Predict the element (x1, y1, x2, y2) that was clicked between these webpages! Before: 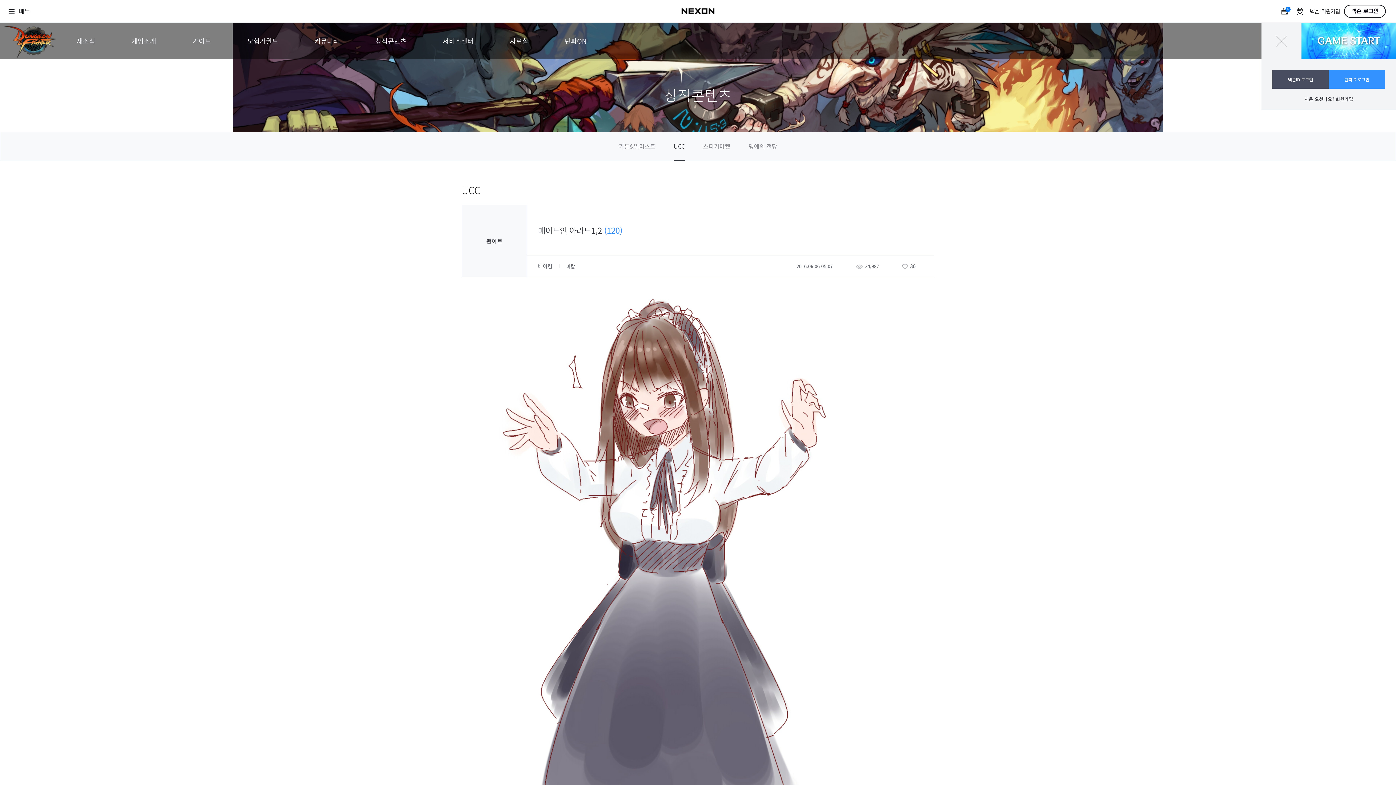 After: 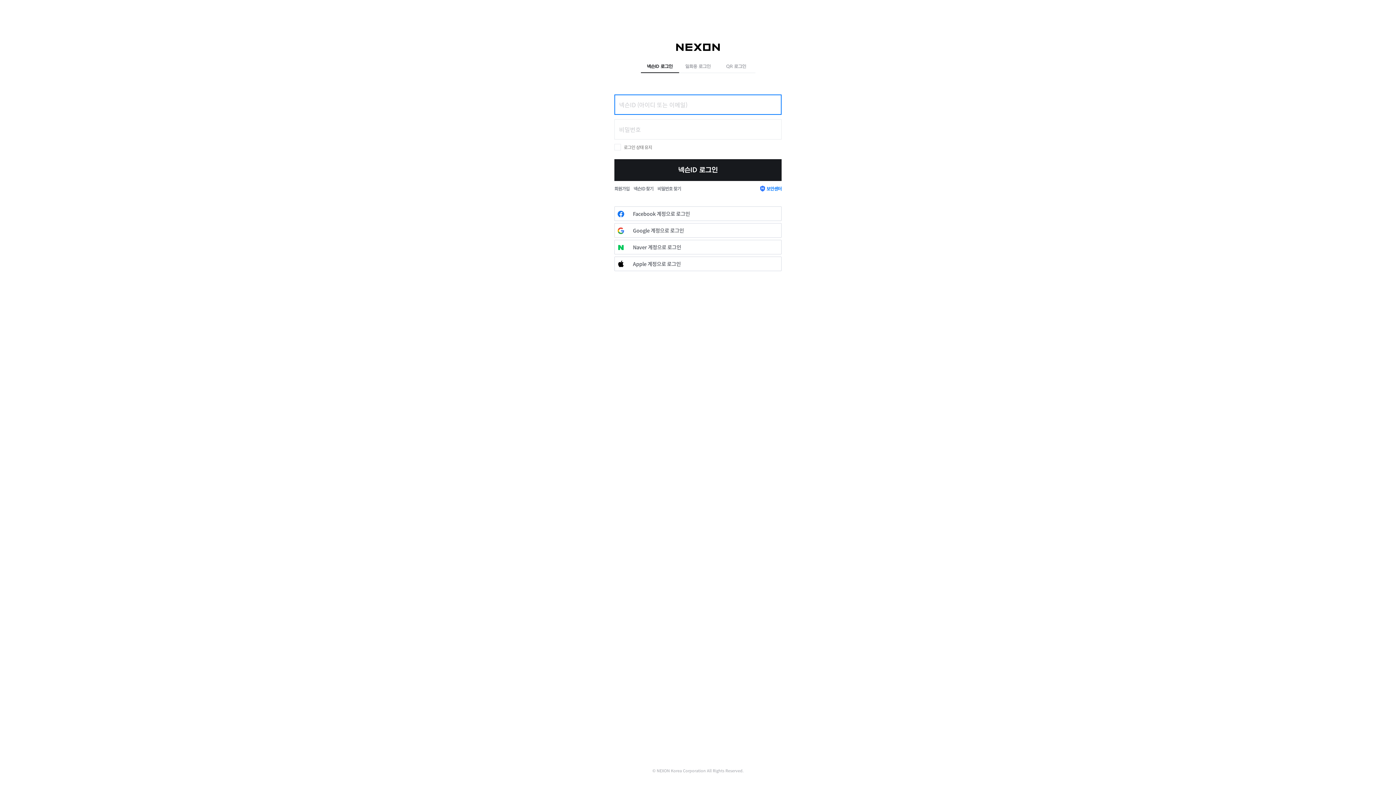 Action: bbox: (1344, 4, 1386, 17) label: 넥슨 로그인